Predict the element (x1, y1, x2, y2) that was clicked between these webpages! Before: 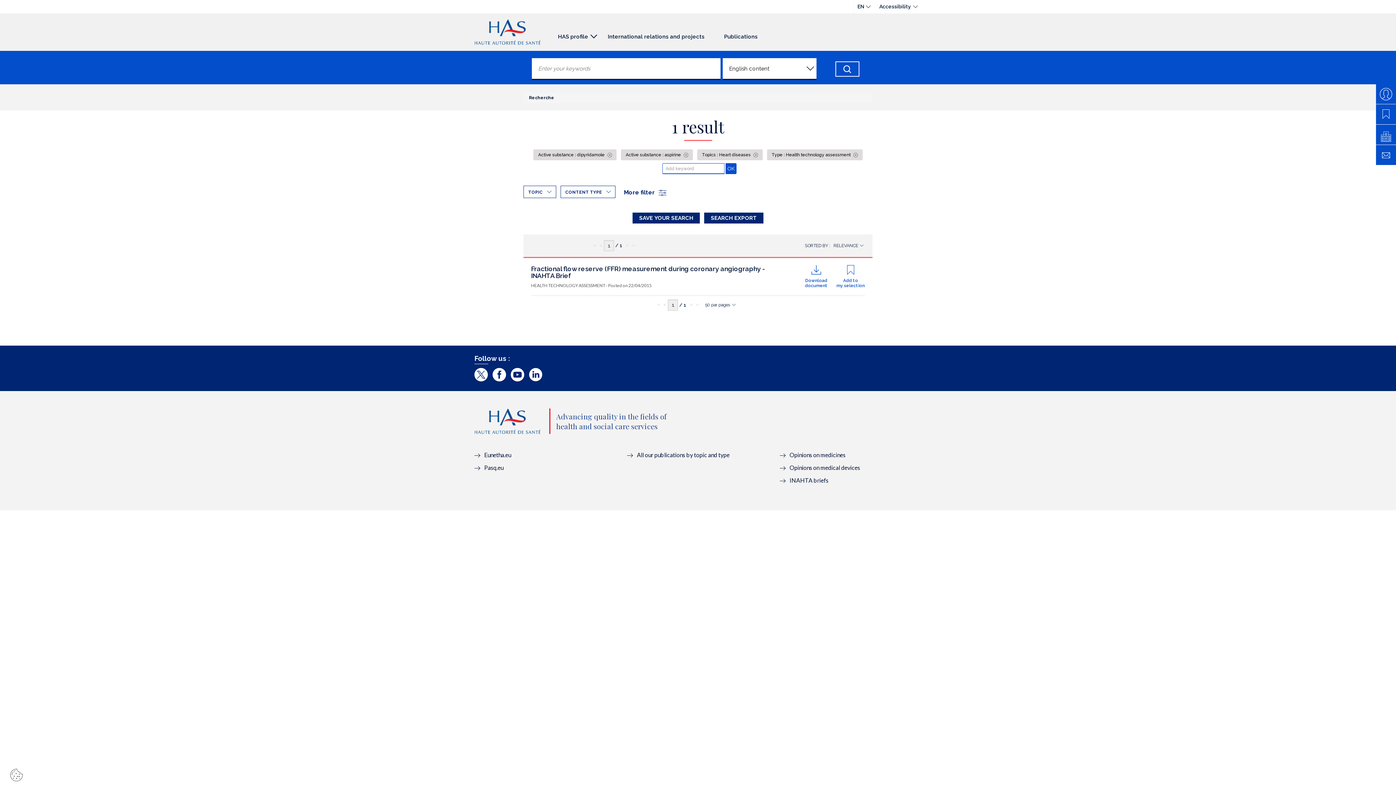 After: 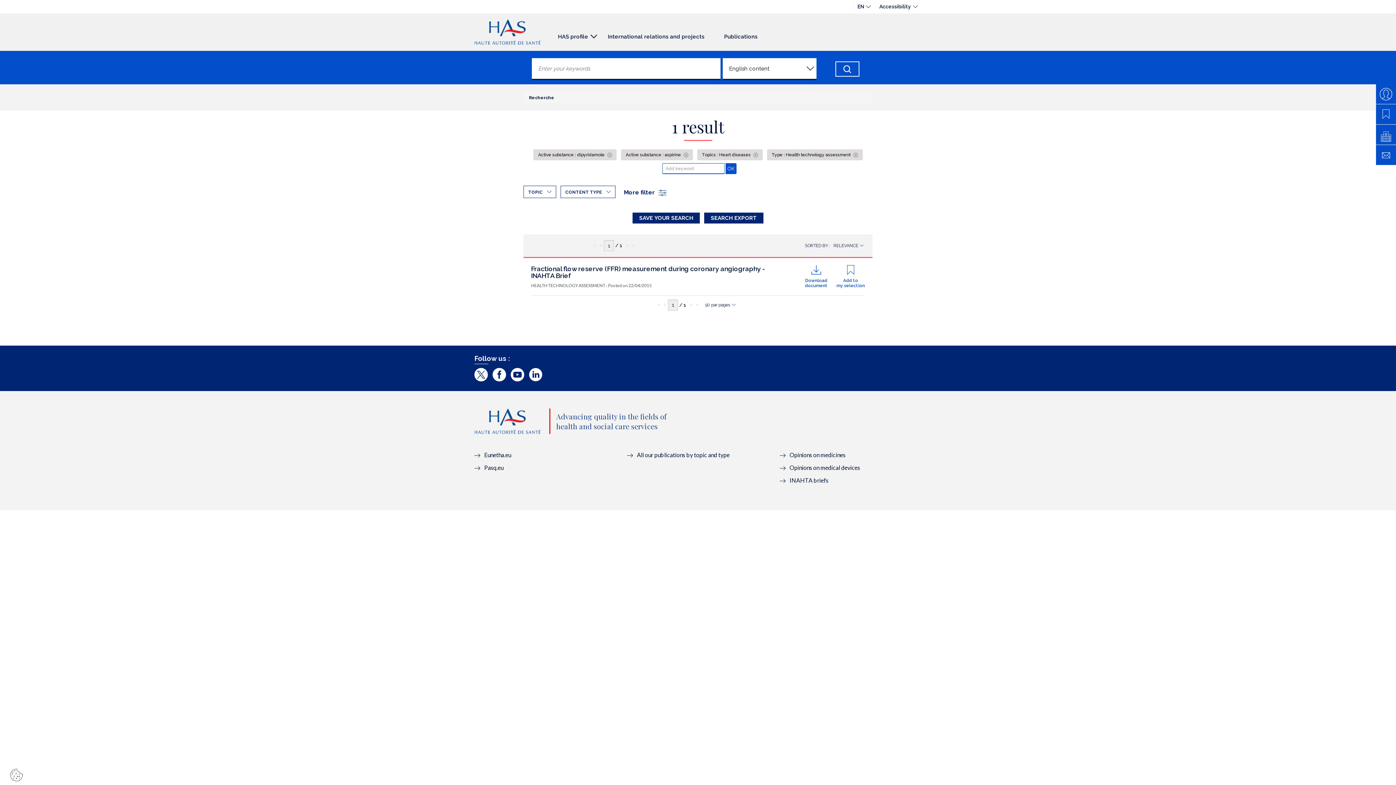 Action: label: «
Première page bbox: (655, 299, 662, 309)